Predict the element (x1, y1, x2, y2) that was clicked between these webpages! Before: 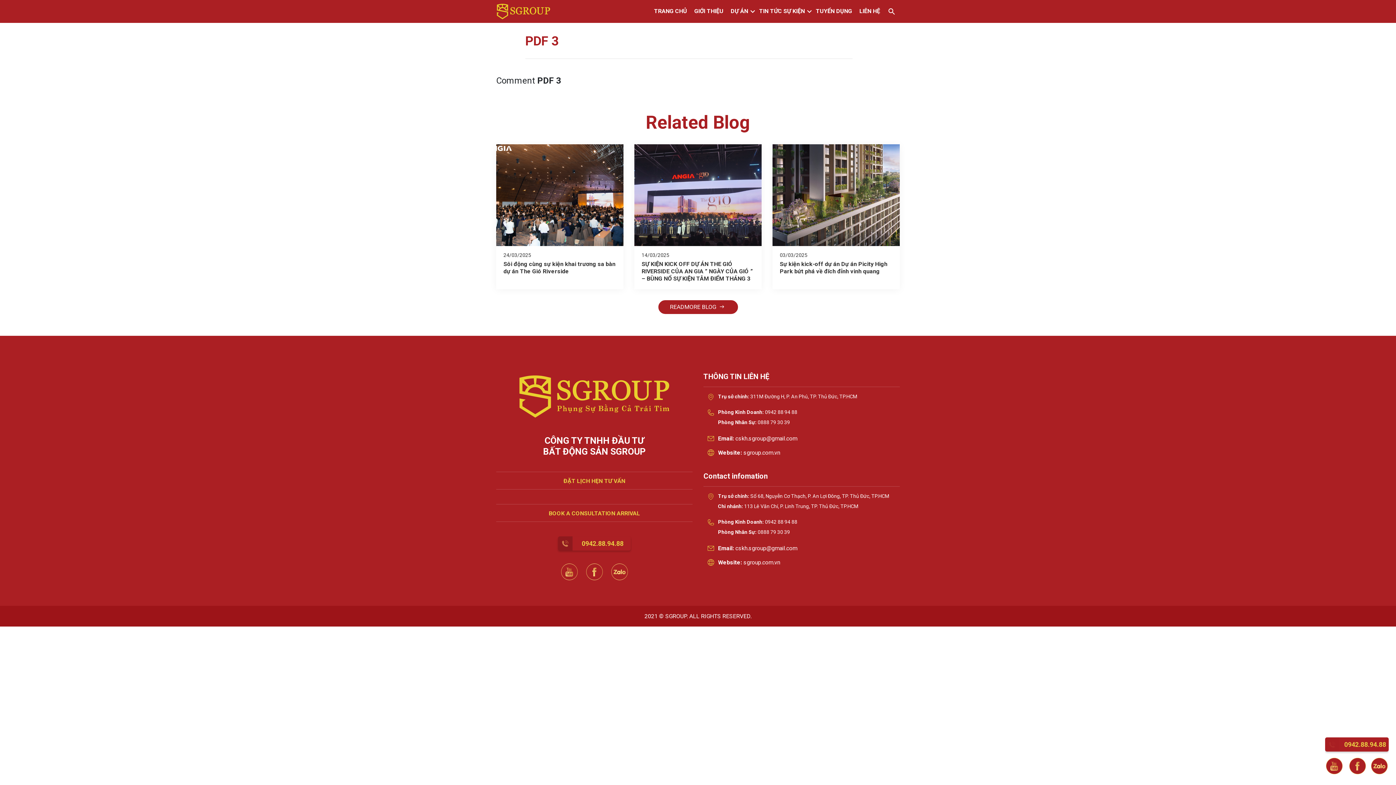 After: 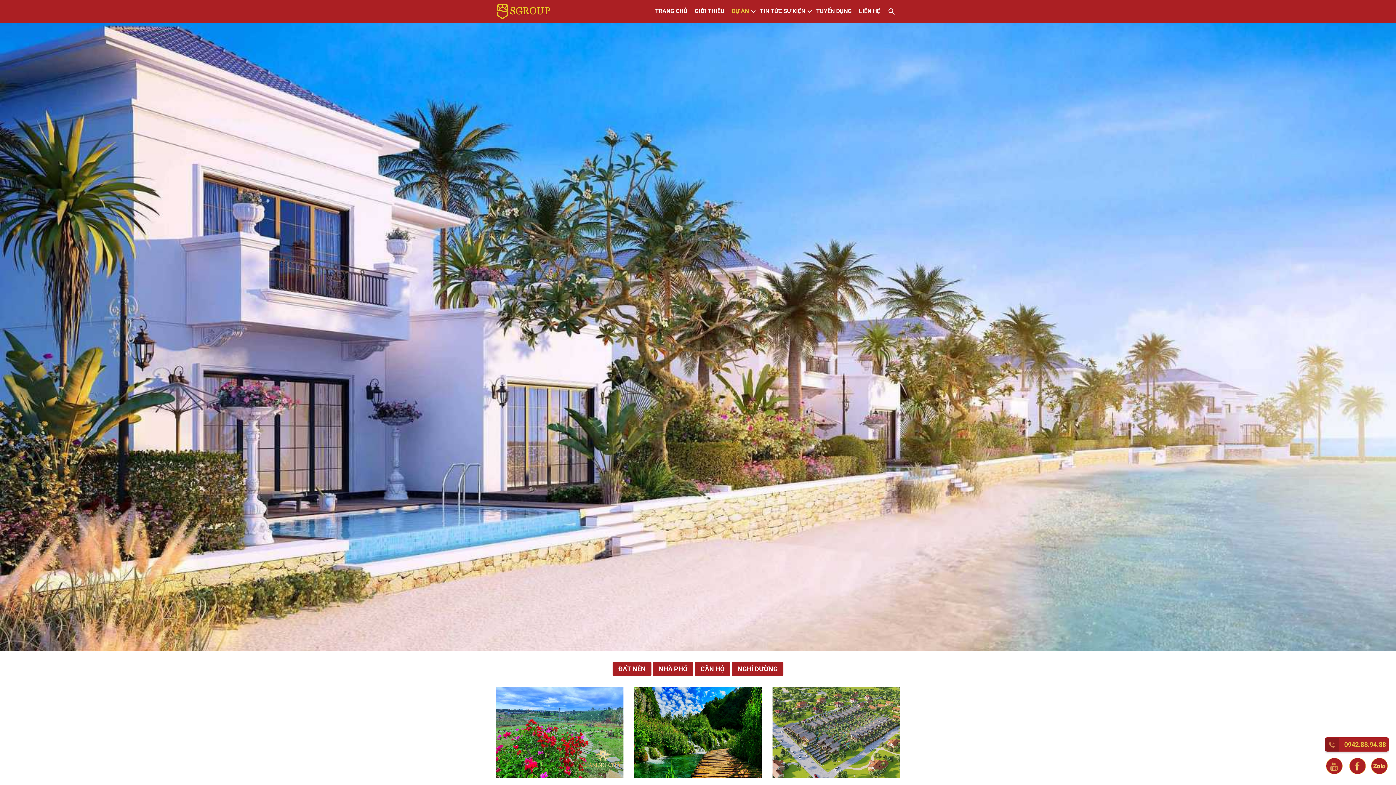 Action: bbox: (727, 6, 755, 15) label: DỰ ÁN